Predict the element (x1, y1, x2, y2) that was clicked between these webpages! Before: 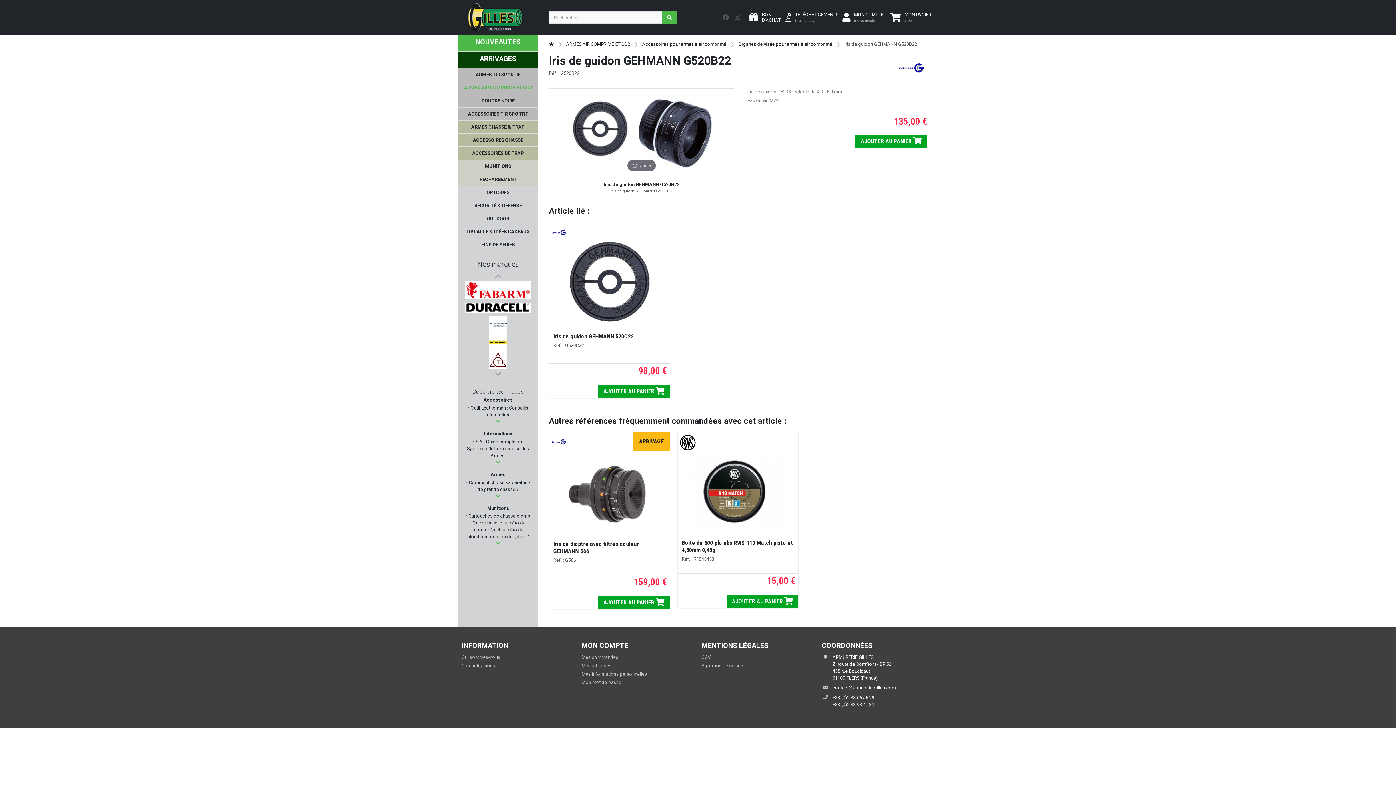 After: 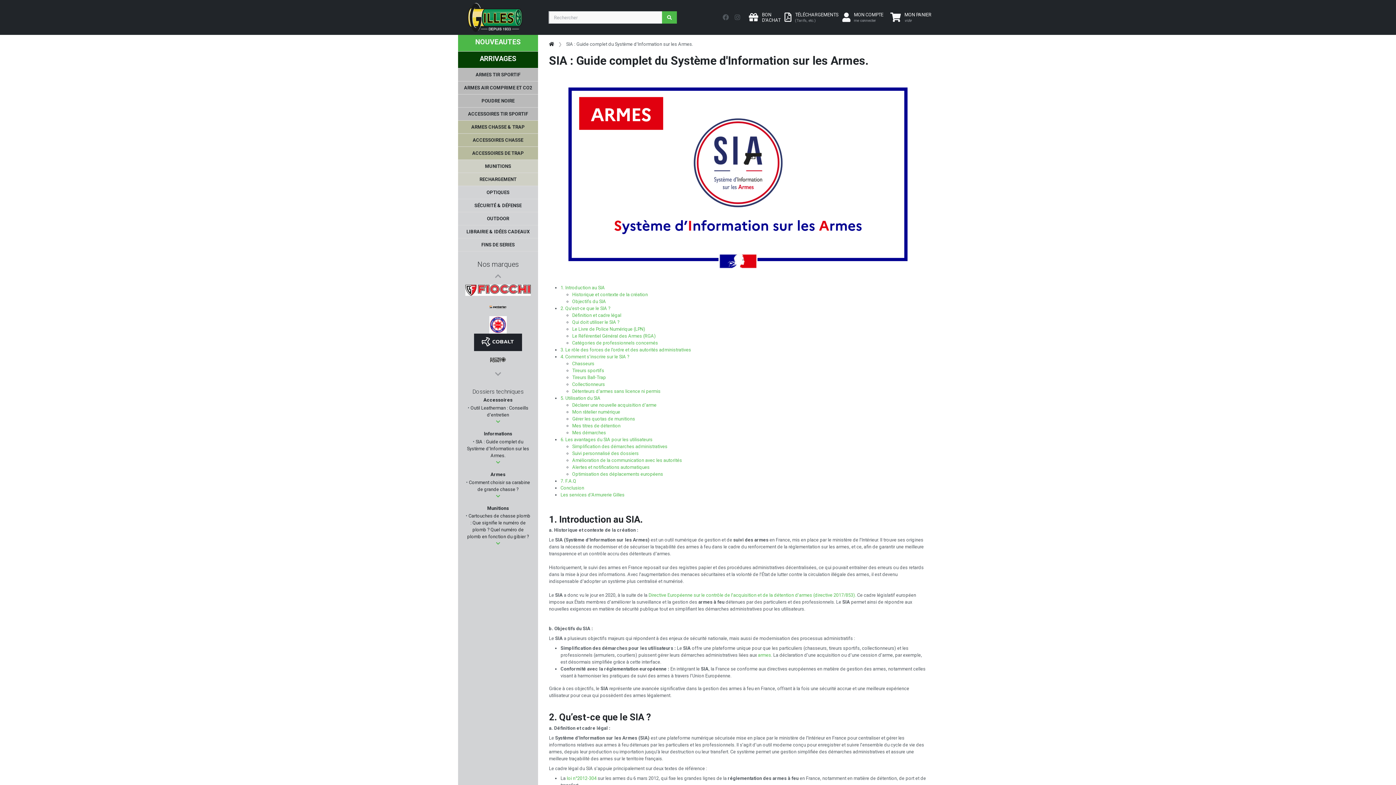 Action: bbox: (467, 439, 529, 458) label:  SIA : Guide complet du Système d'Information sur les Armes.